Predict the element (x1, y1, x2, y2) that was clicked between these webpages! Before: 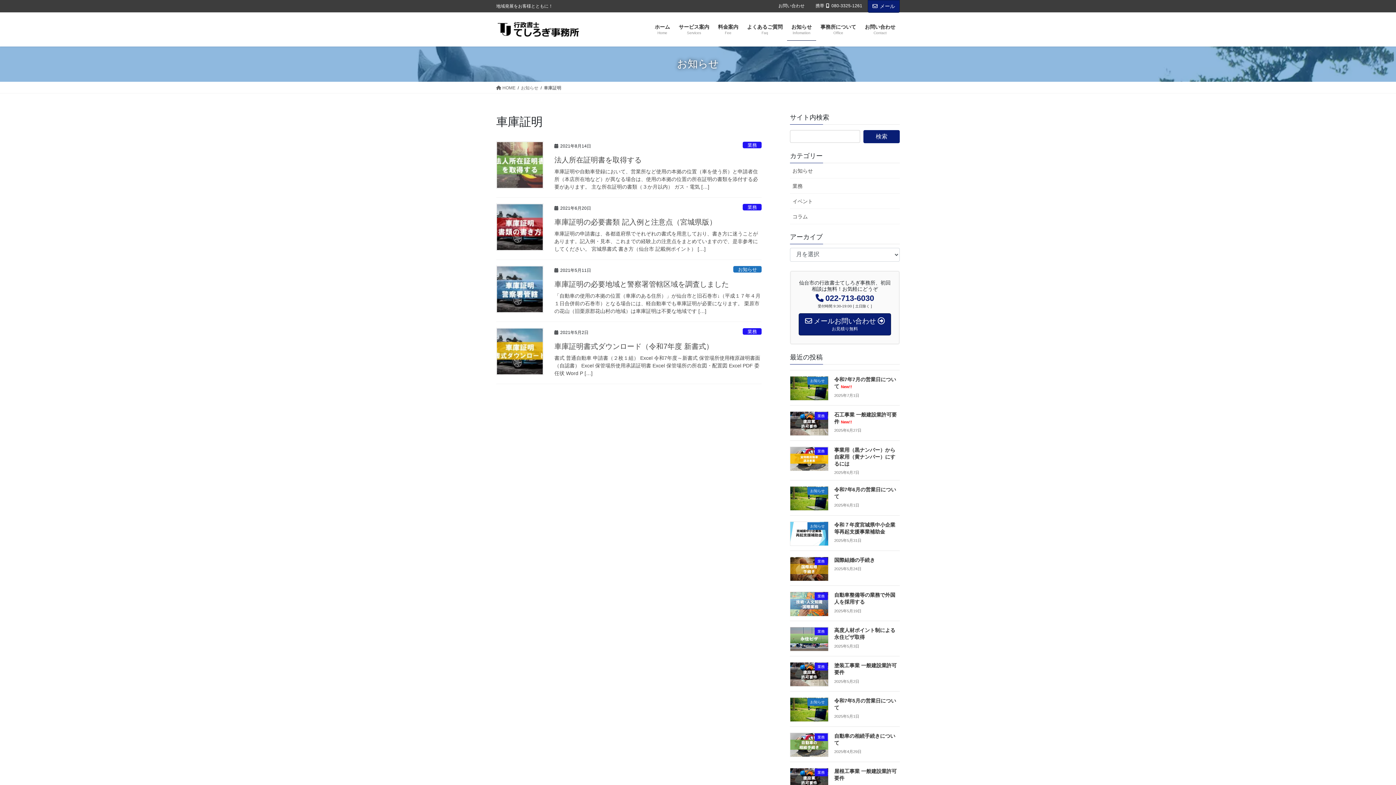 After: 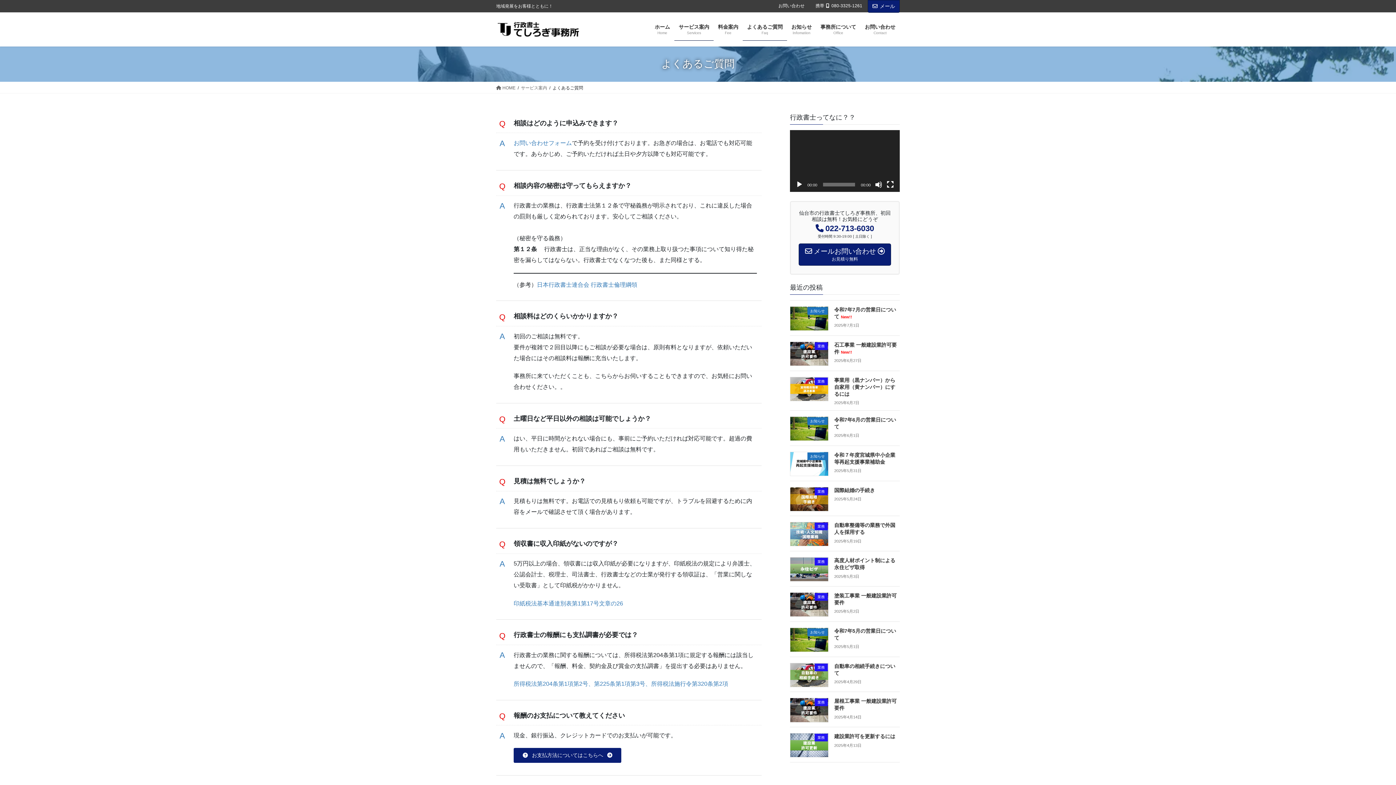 Action: bbox: (742, 18, 787, 40) label: よくあるご質問
Faq